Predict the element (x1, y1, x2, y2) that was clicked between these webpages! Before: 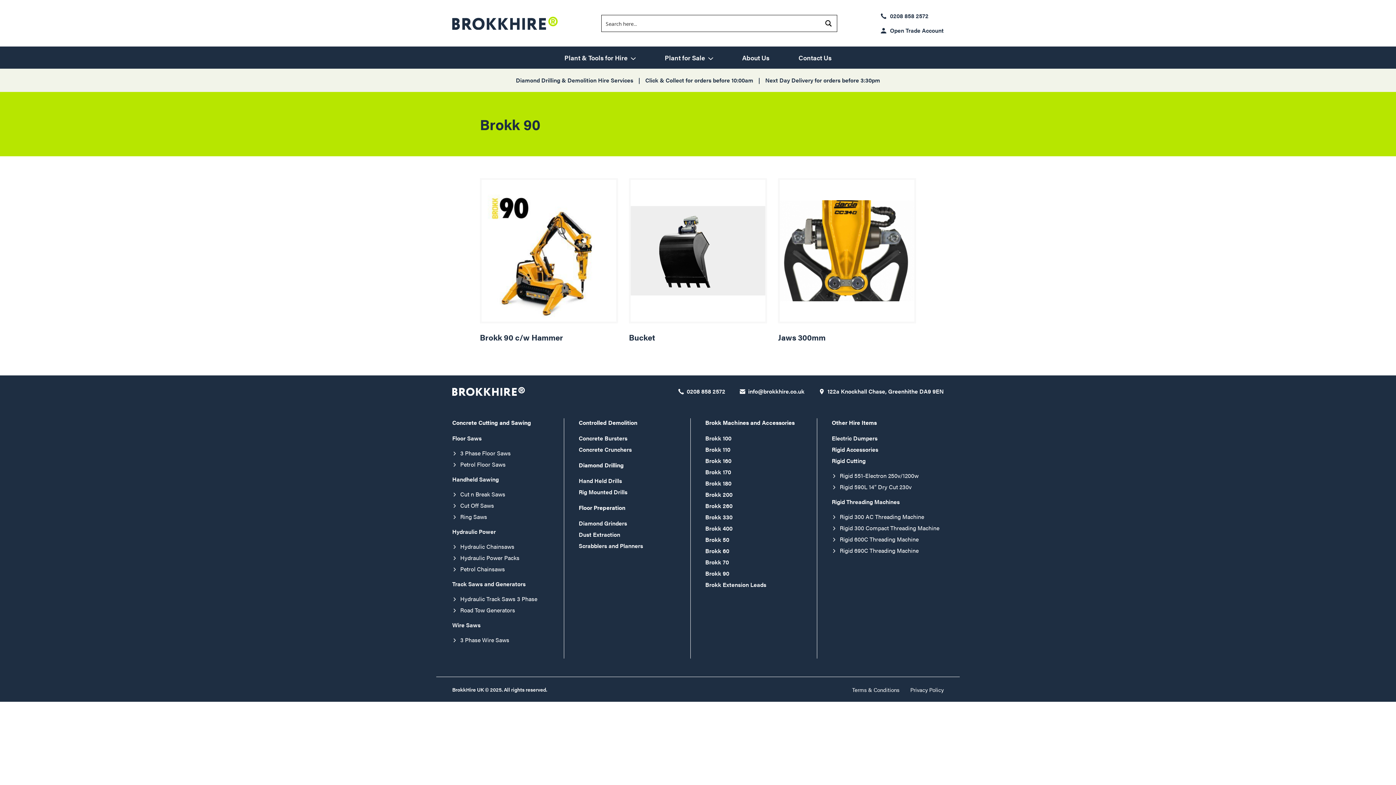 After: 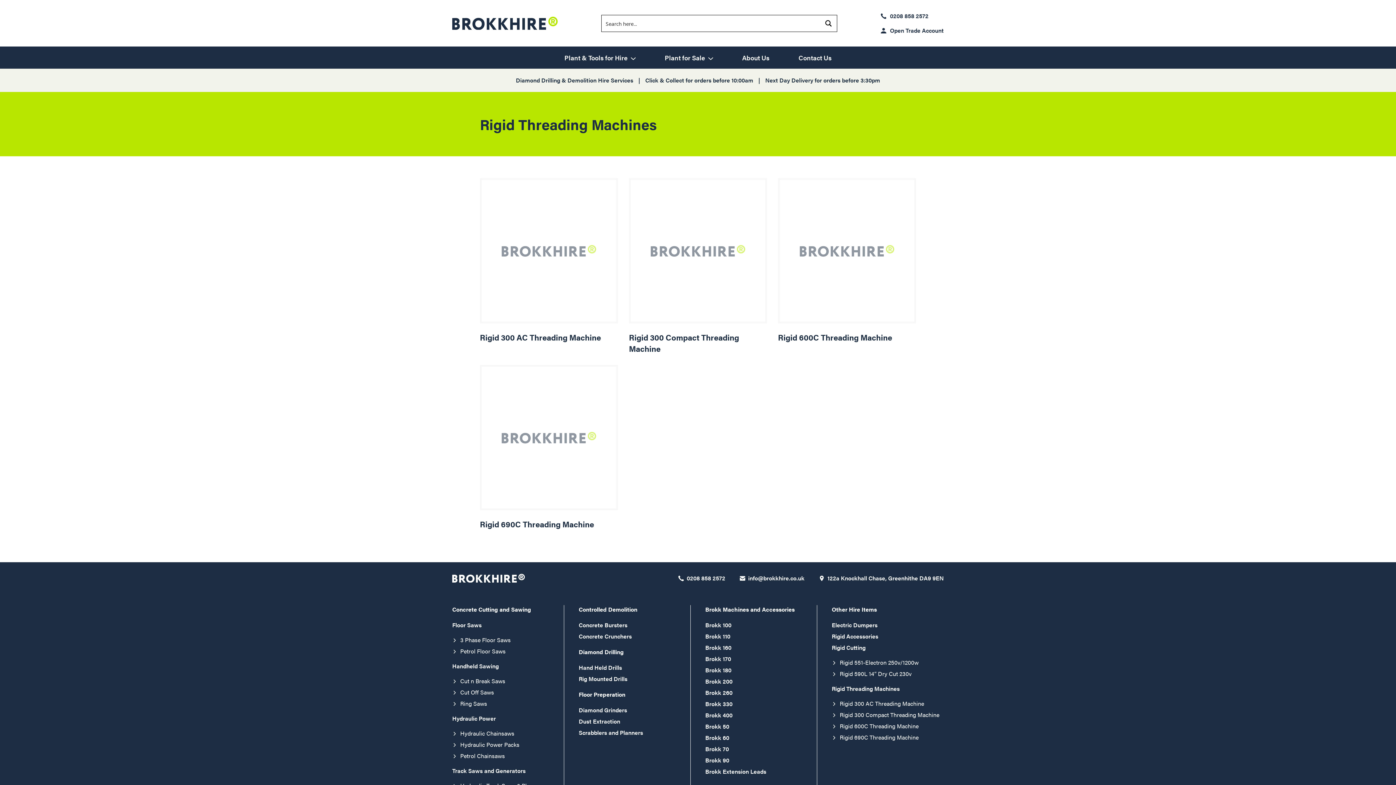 Action: label: Rigid Threading Machines bbox: (832, 497, 900, 506)